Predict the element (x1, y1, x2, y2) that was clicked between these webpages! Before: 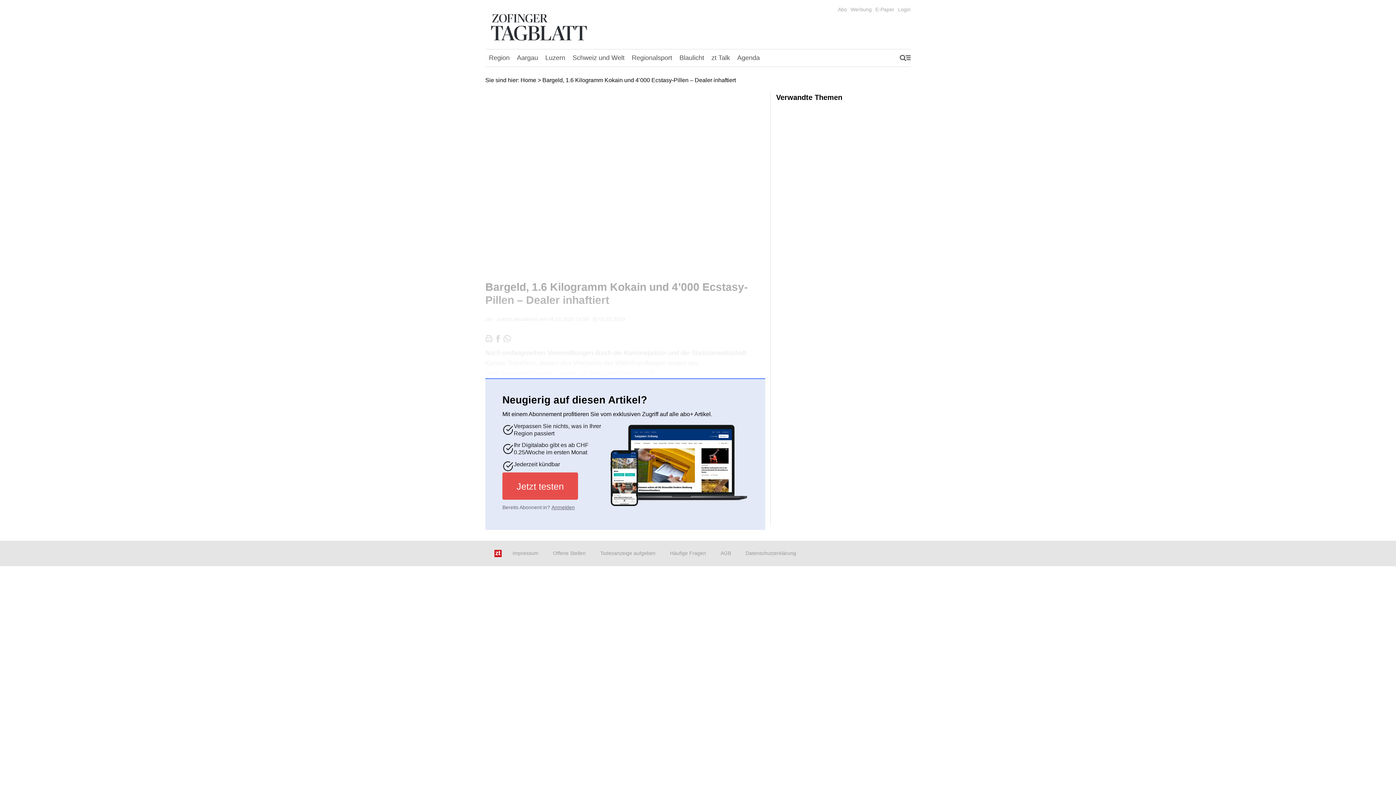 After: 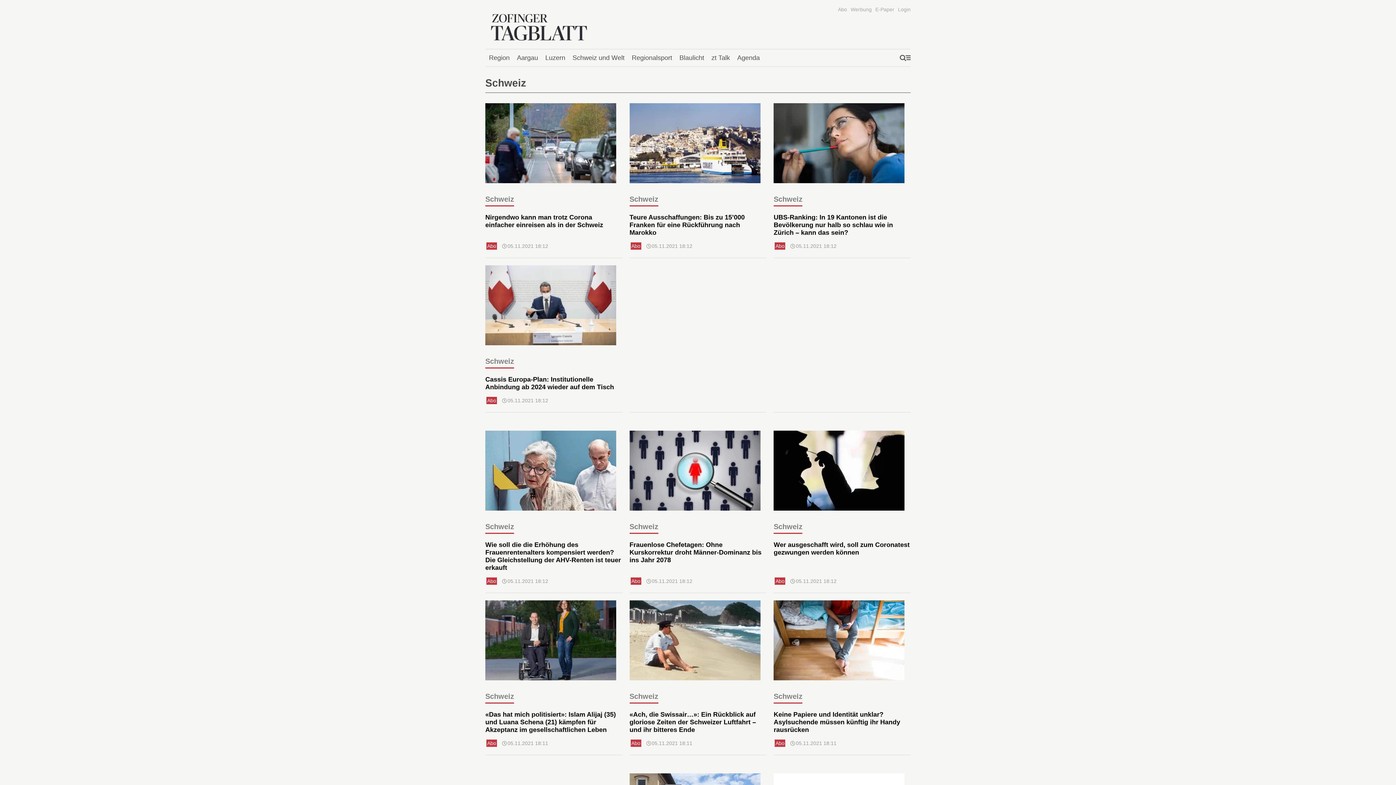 Action: label: Schweiz und Welt bbox: (569, 50, 628, 65)